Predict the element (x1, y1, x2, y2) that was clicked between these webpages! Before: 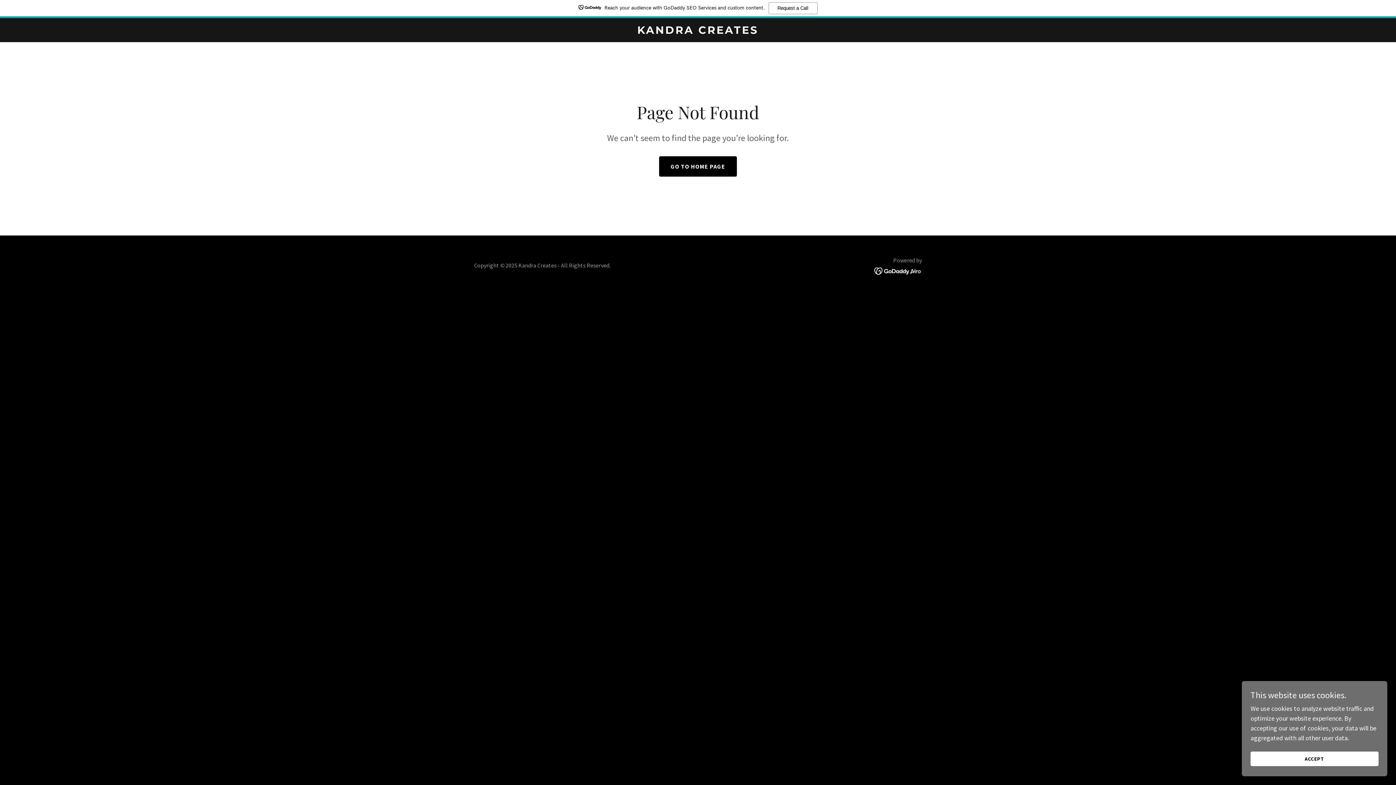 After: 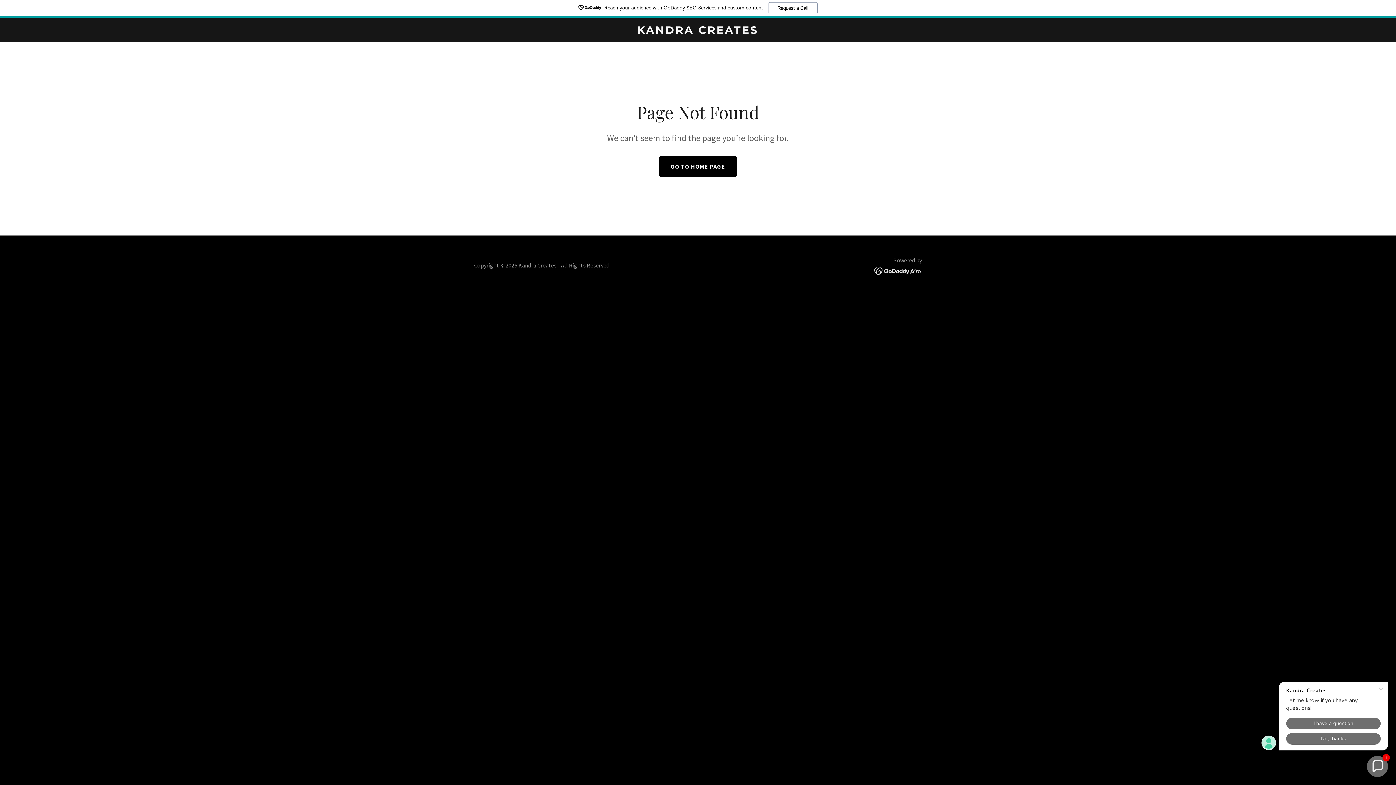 Action: label: ACCEPT bbox: (1250, 752, 1378, 766)